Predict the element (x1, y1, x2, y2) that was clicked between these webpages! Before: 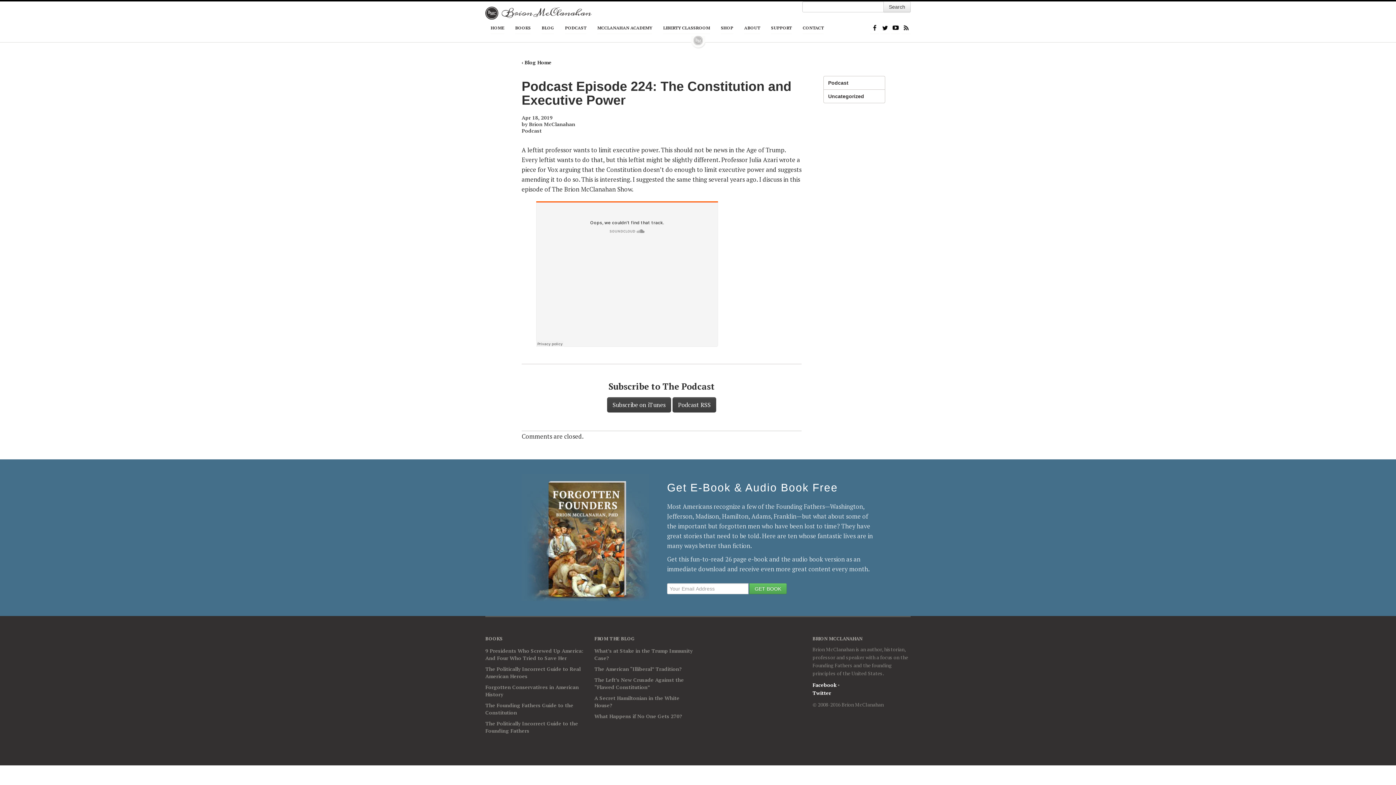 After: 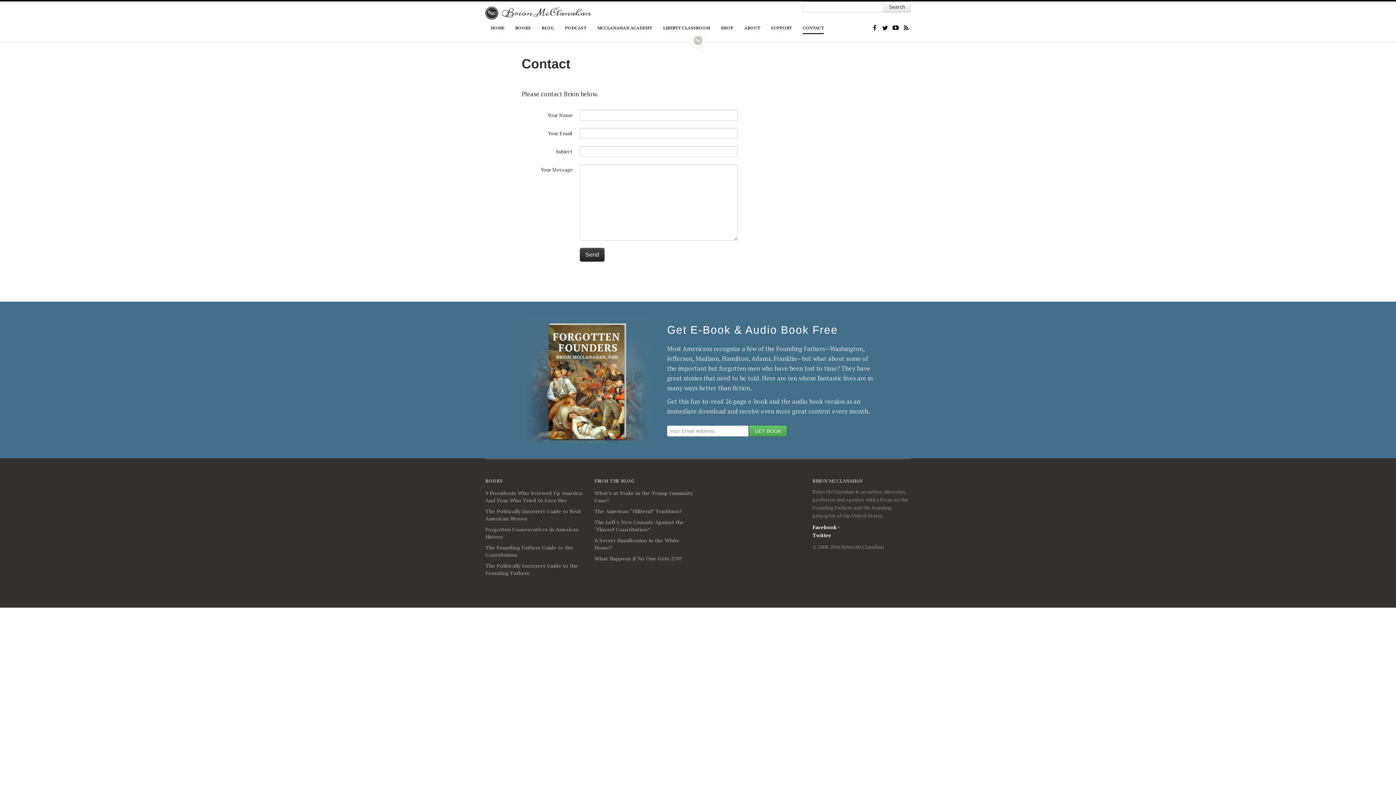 Action: bbox: (802, 20, 824, 34) label: CONTACT